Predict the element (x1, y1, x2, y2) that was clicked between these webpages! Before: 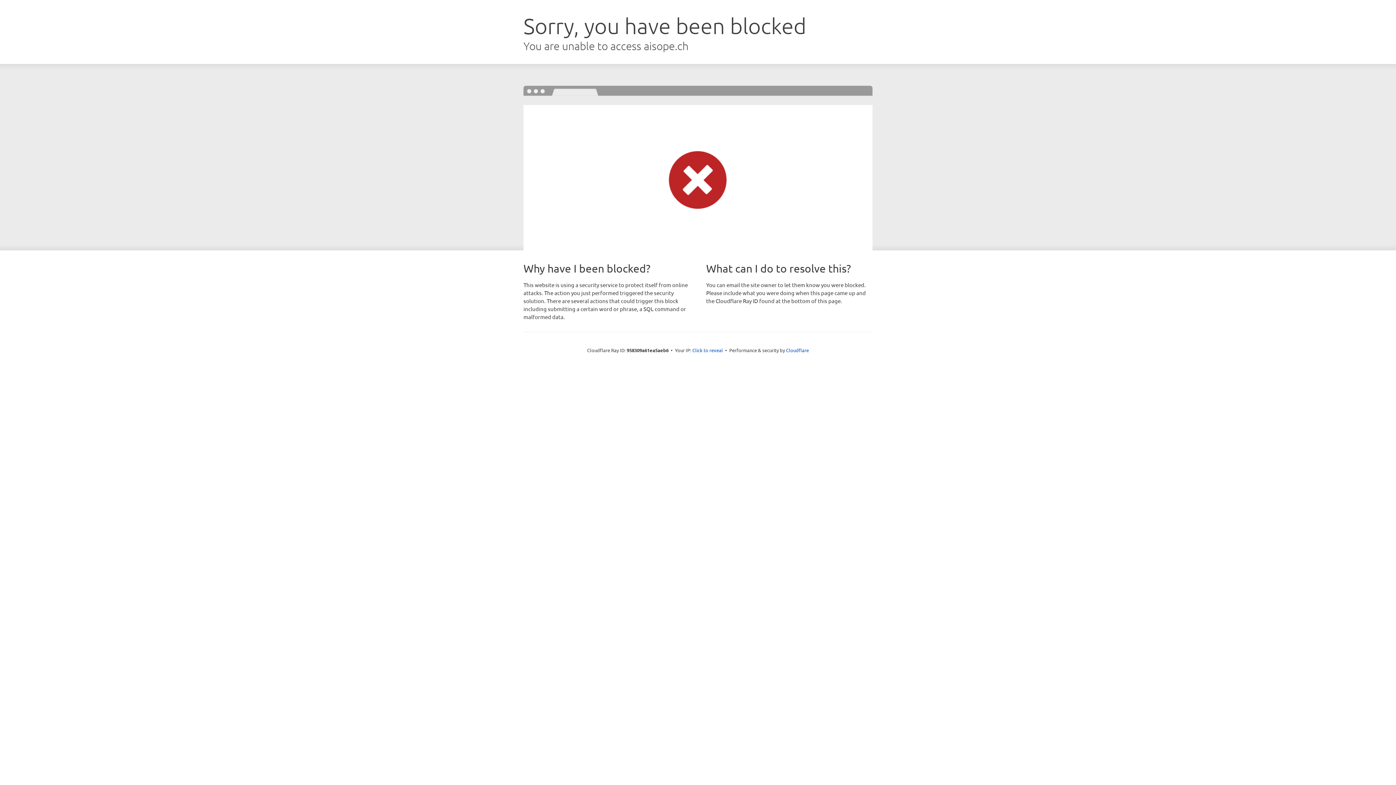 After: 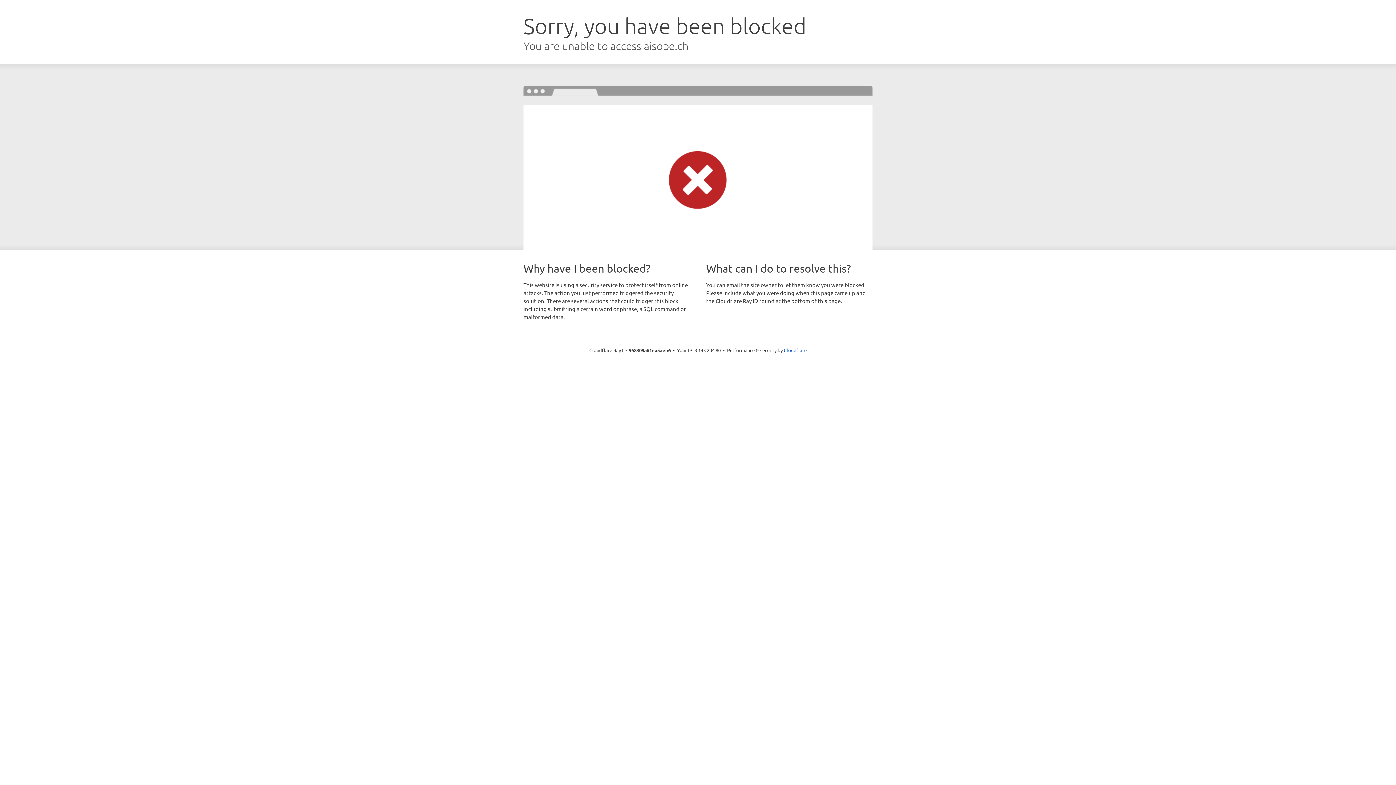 Action: label: Click to reveal bbox: (692, 346, 723, 353)